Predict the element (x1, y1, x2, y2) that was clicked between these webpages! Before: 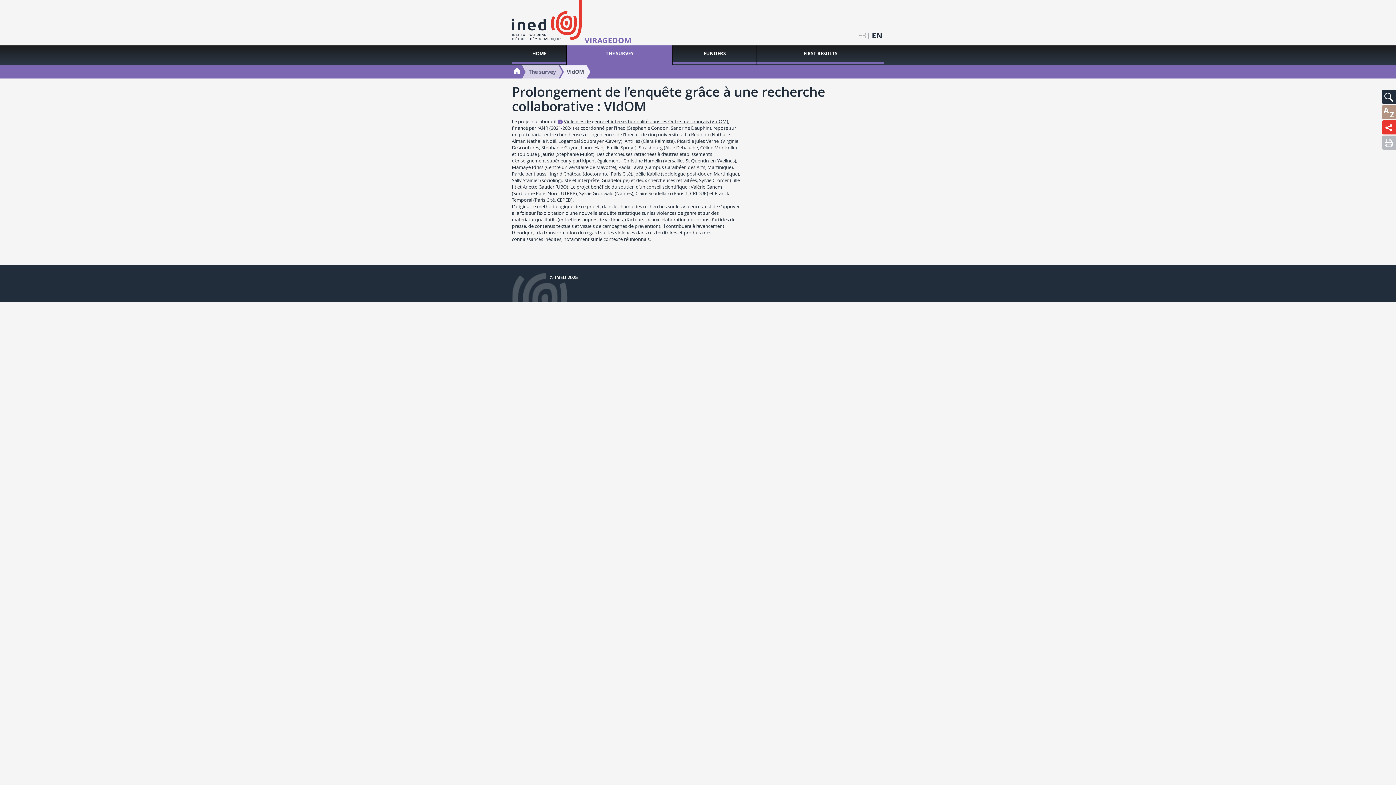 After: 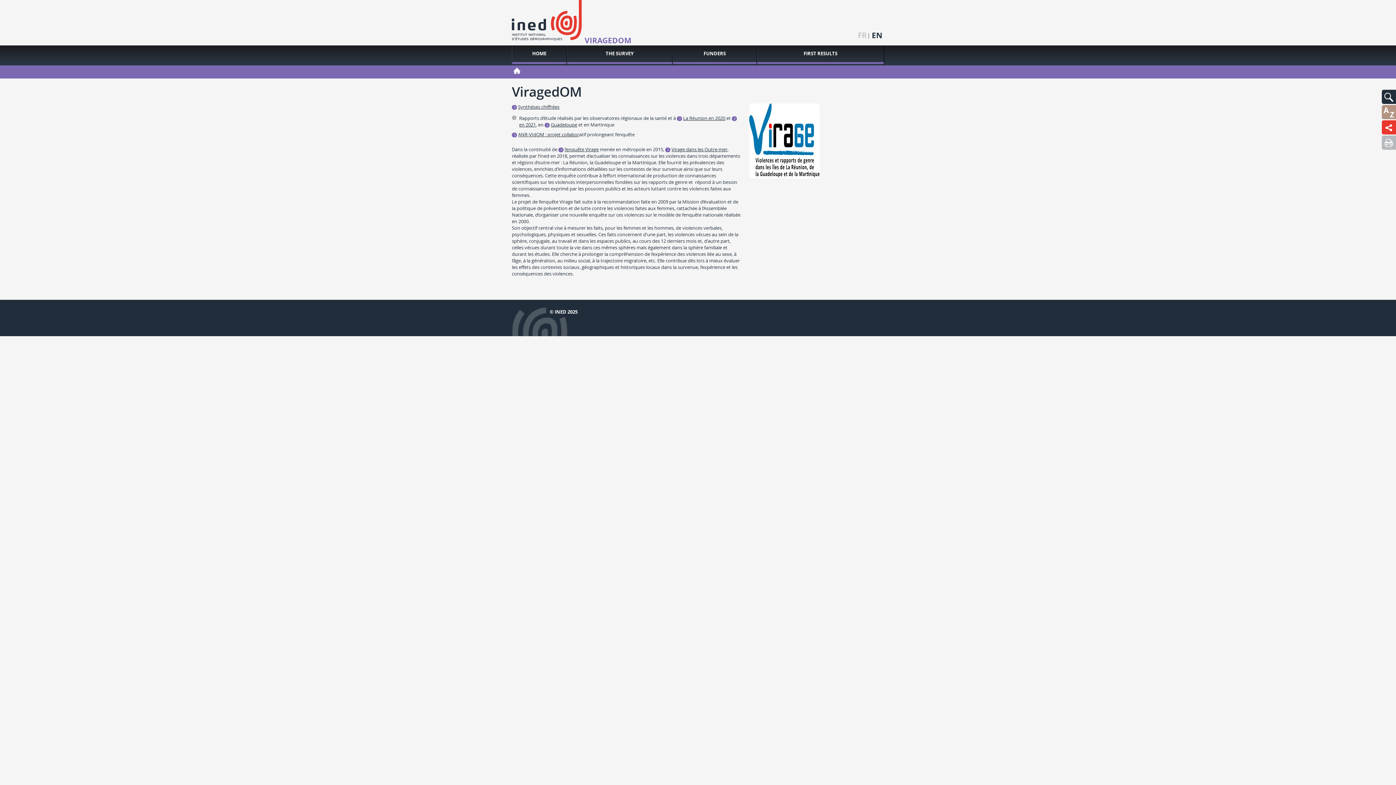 Action: bbox: (513, 65, 520, 78)